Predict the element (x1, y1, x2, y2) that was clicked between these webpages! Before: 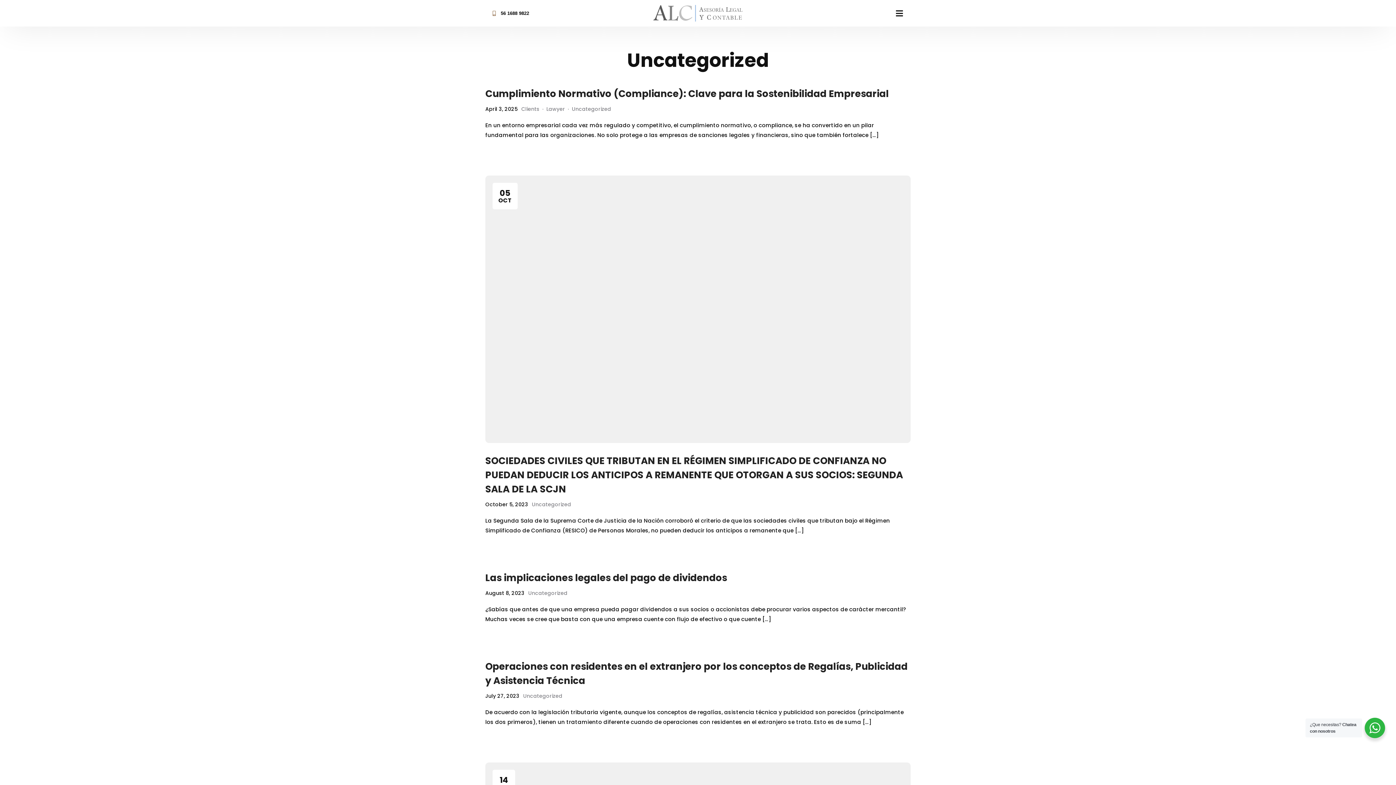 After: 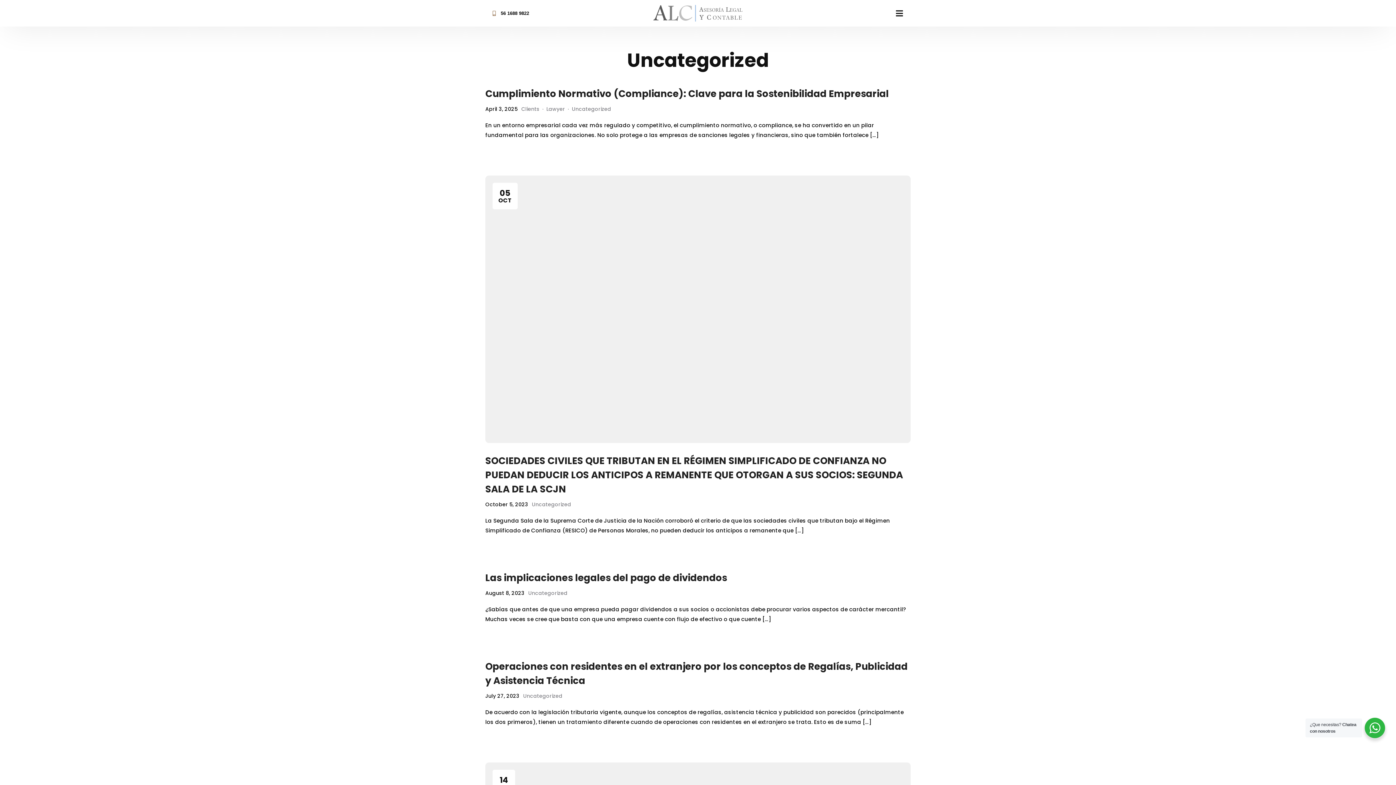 Action: bbox: (572, 105, 611, 112) label: Uncategorized